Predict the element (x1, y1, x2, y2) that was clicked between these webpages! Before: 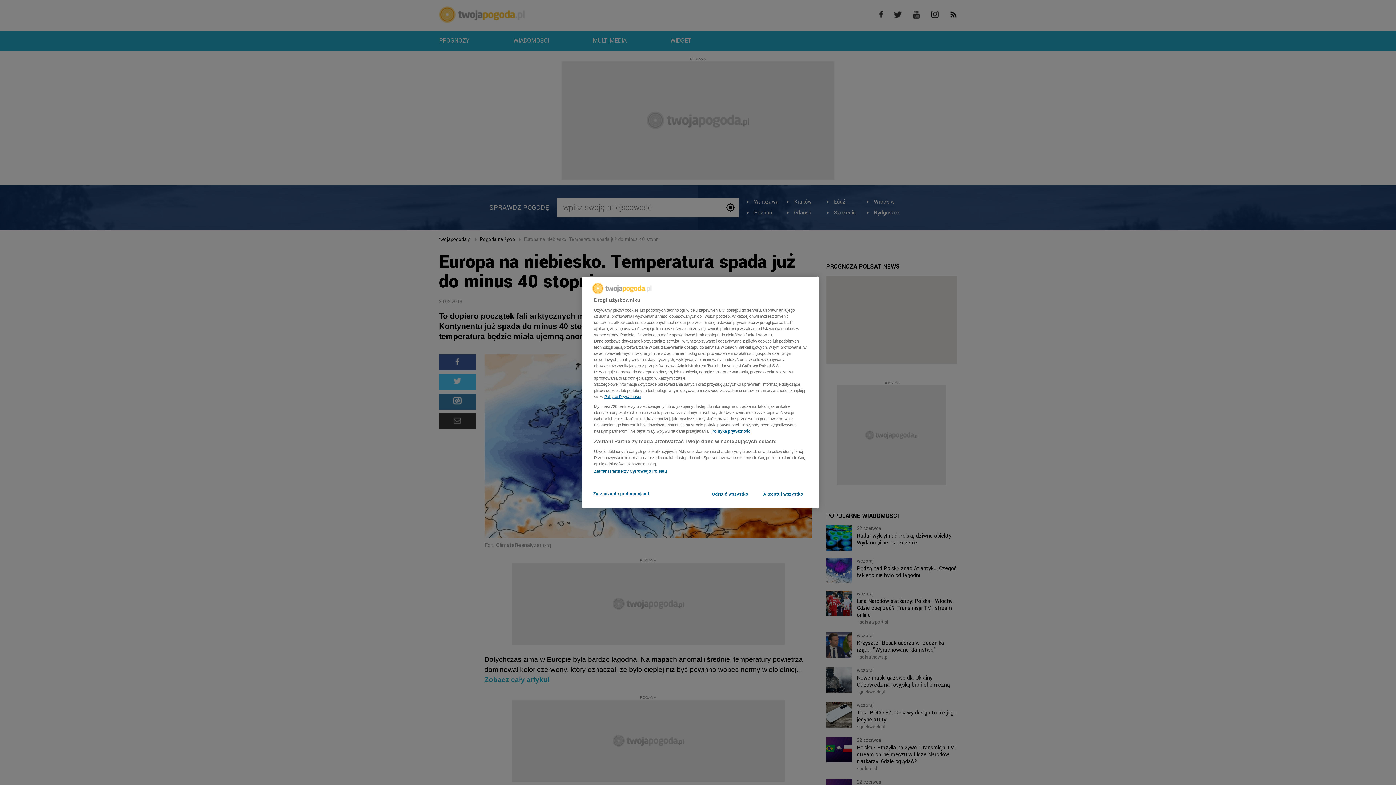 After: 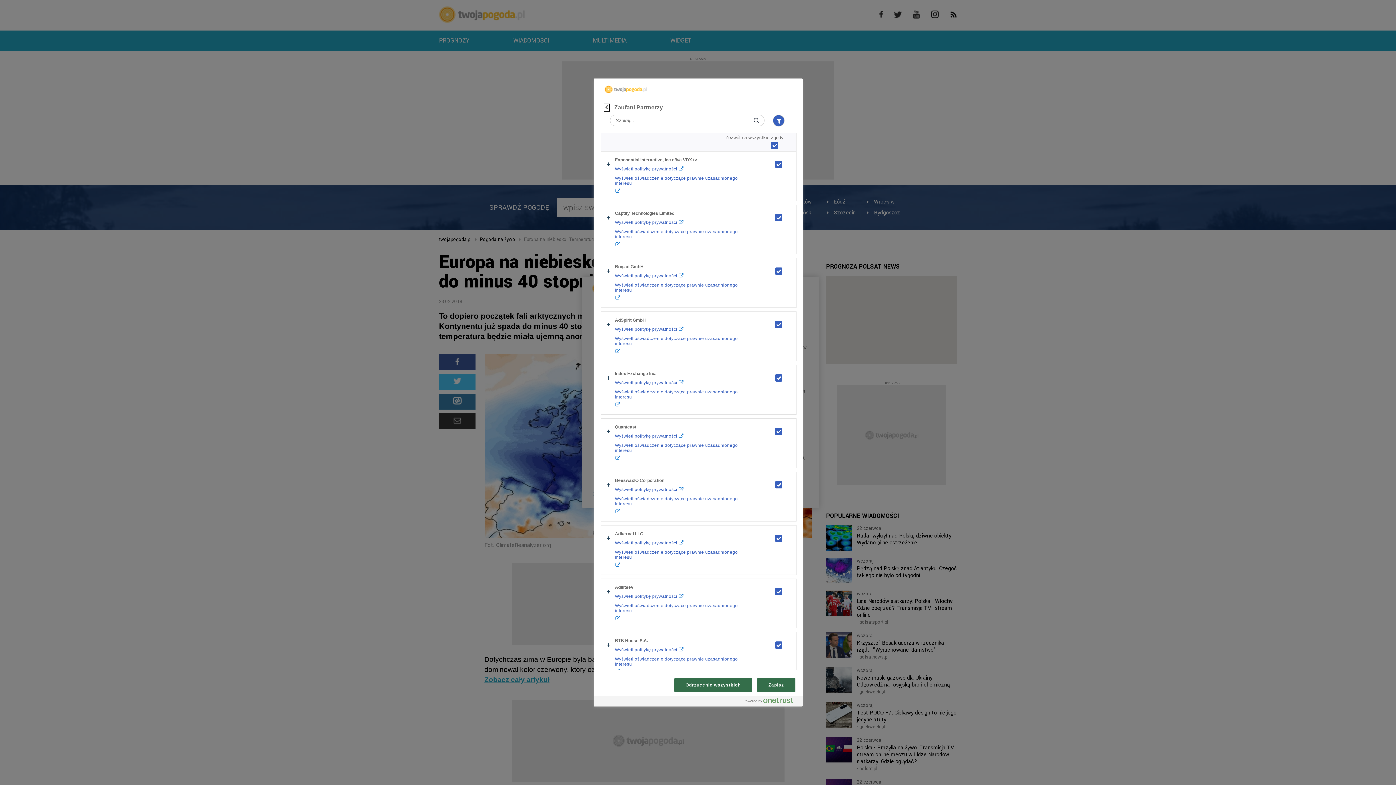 Action: label: Zaufani Partnerzy Cyfrowego Polsatu bbox: (594, 469, 667, 473)